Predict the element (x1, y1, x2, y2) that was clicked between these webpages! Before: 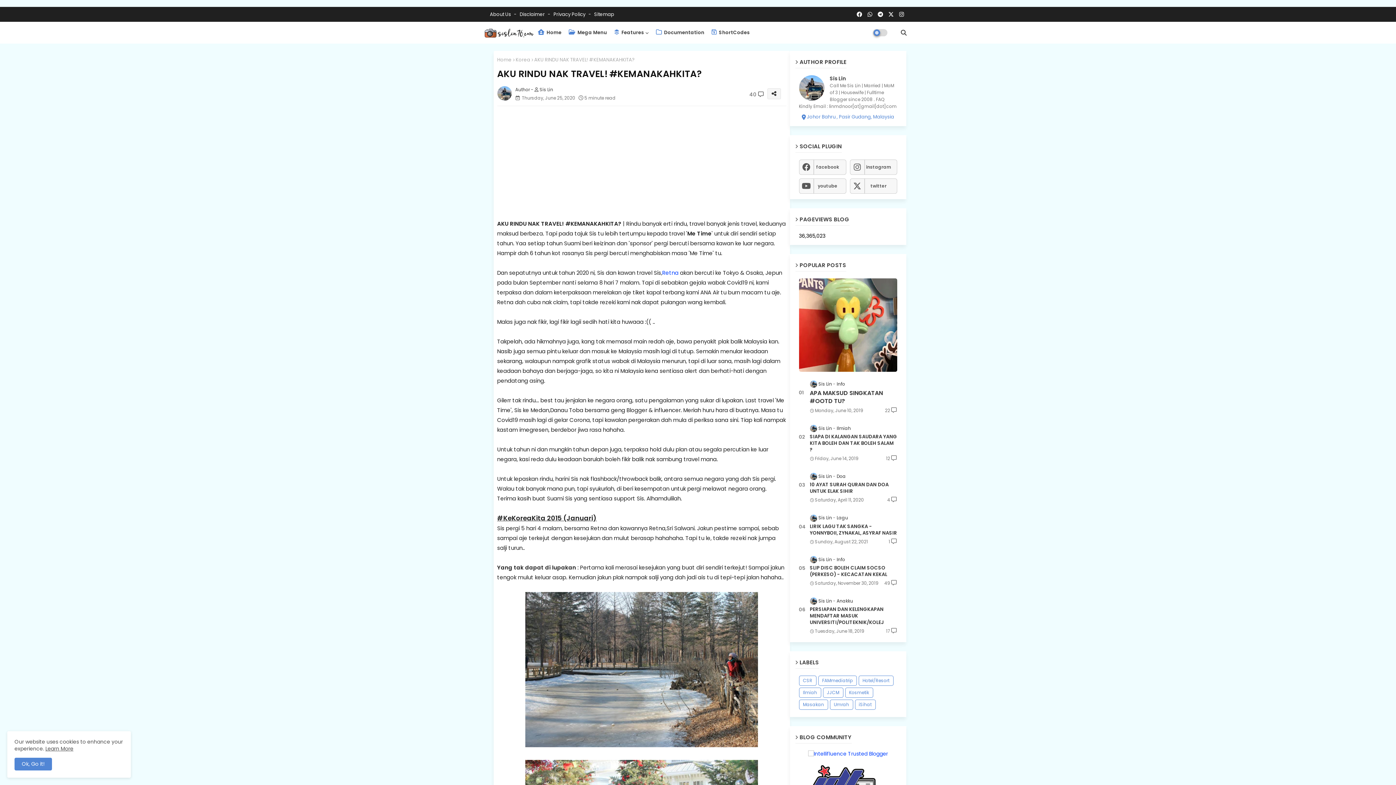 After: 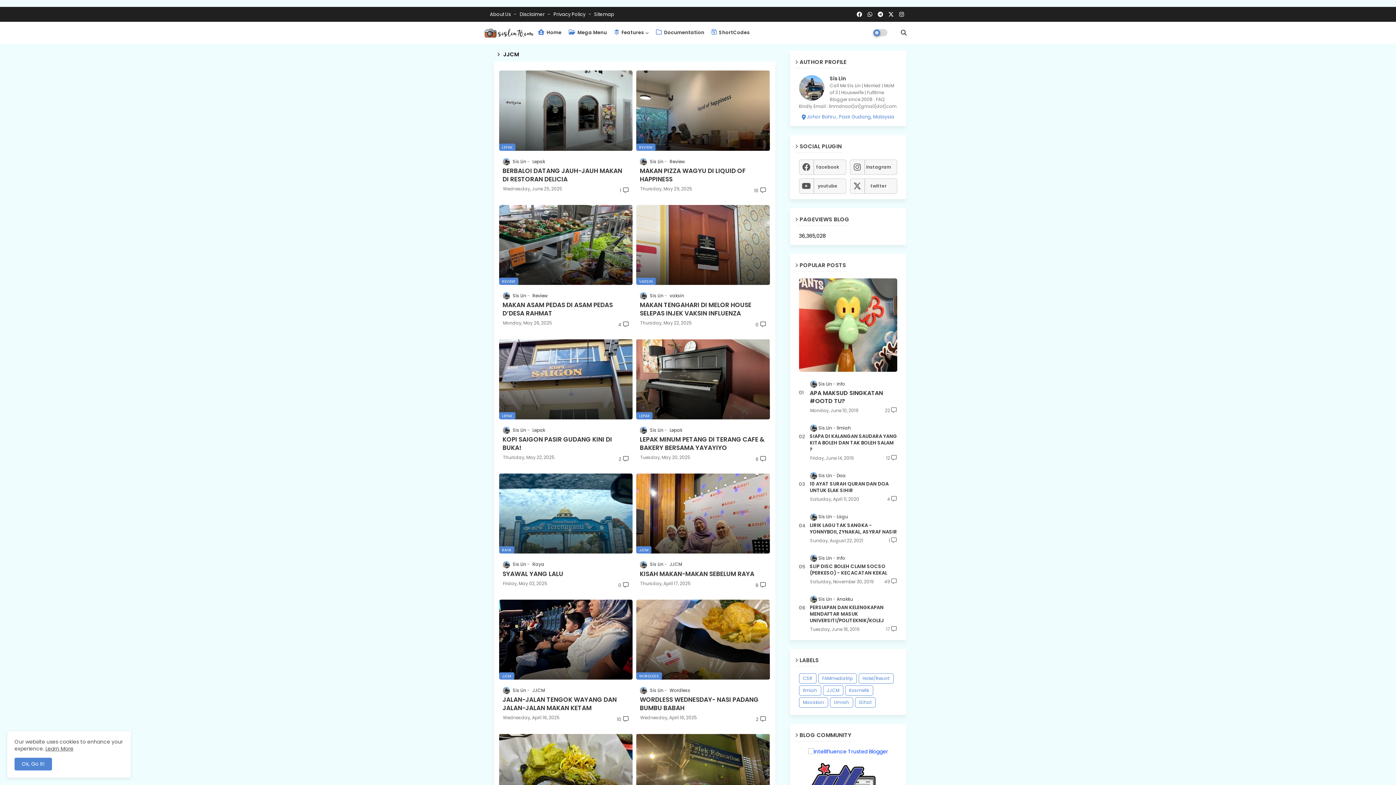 Action: label: JJCM bbox: (823, 687, 843, 698)